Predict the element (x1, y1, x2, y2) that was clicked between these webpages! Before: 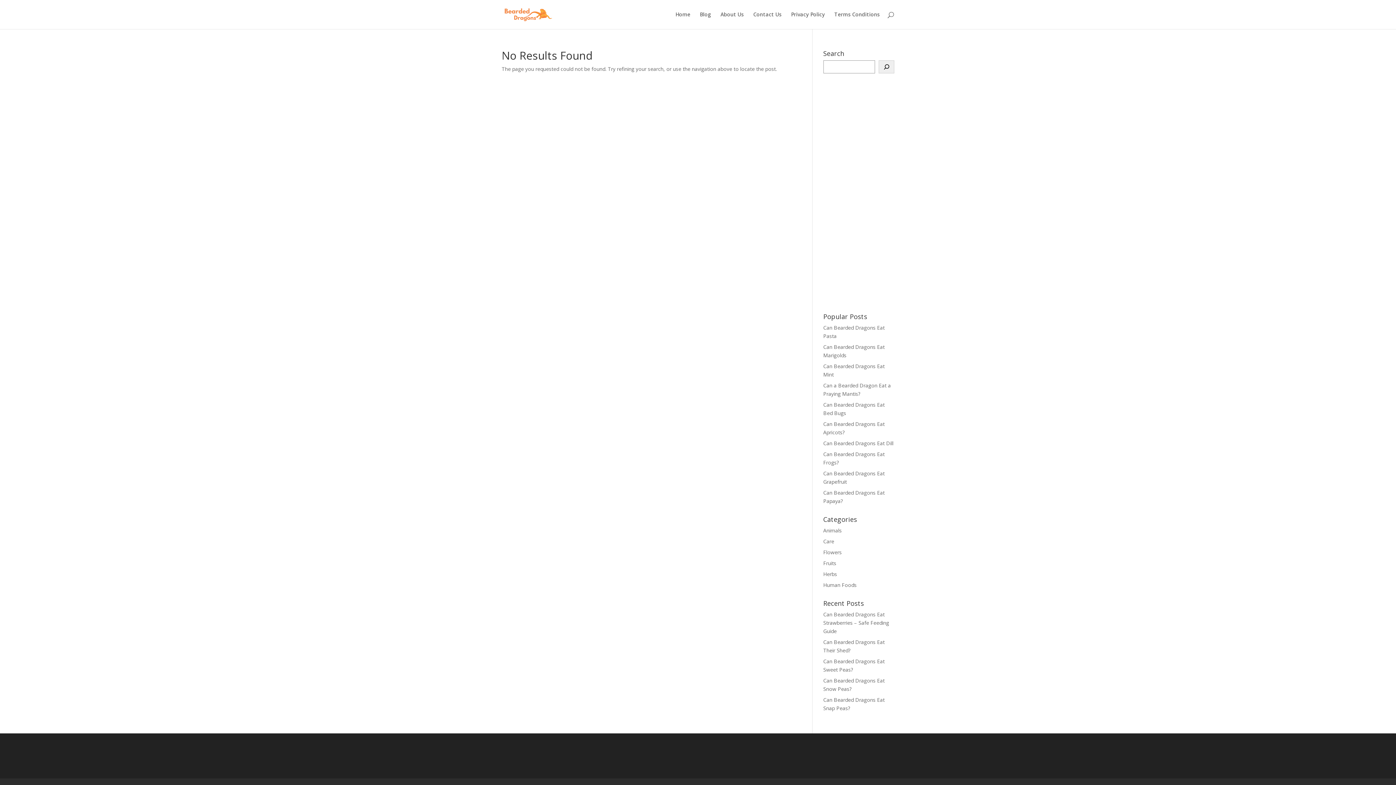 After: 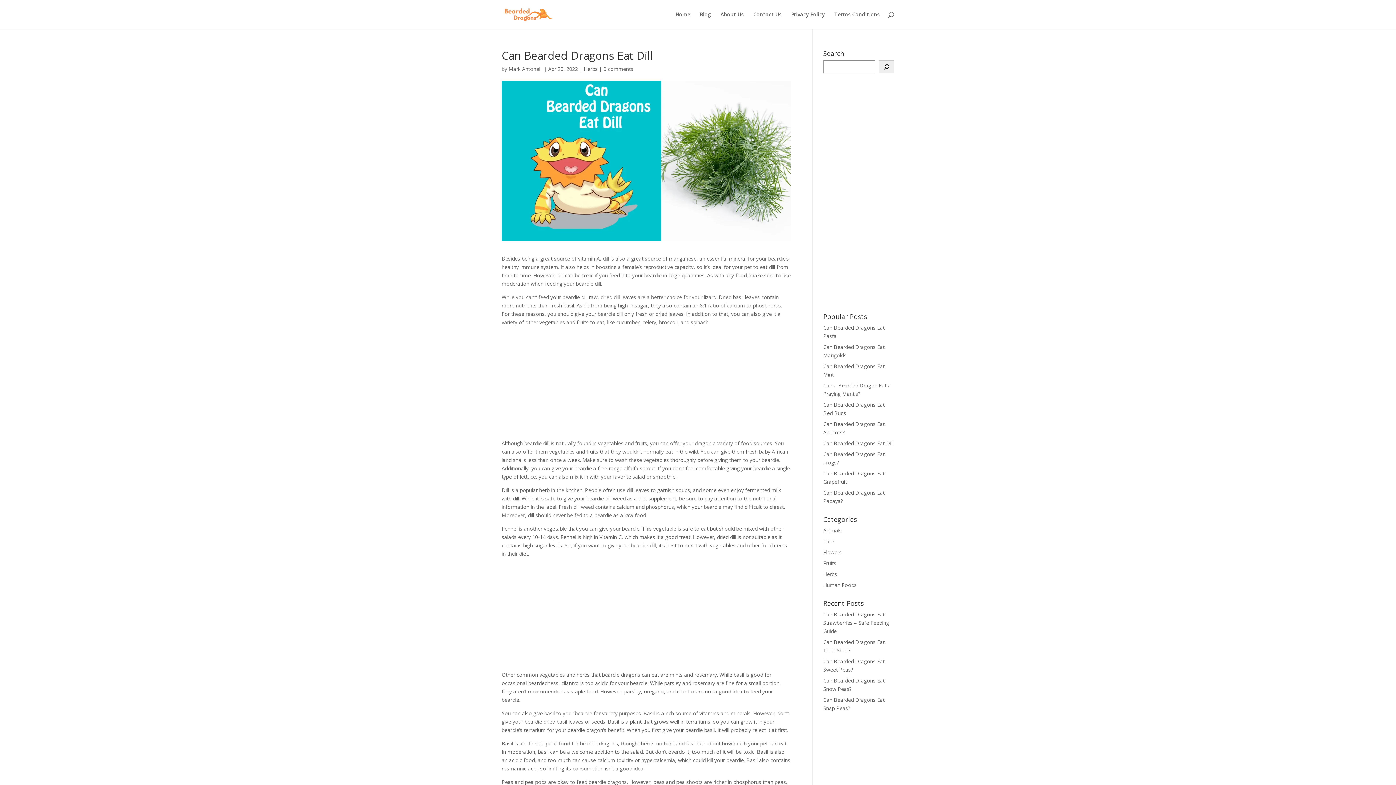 Action: bbox: (823, 440, 893, 446) label: Can Bearded Dragons Eat Dill